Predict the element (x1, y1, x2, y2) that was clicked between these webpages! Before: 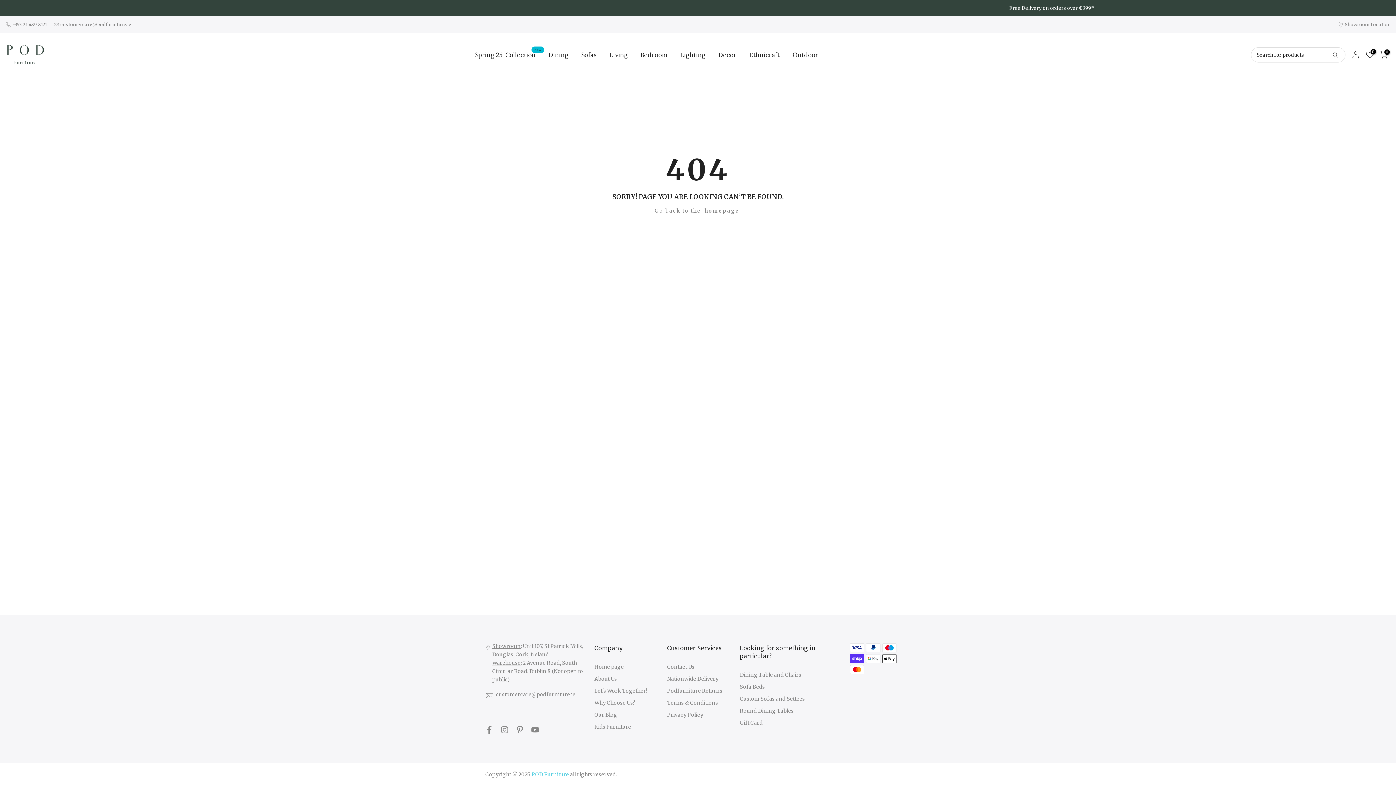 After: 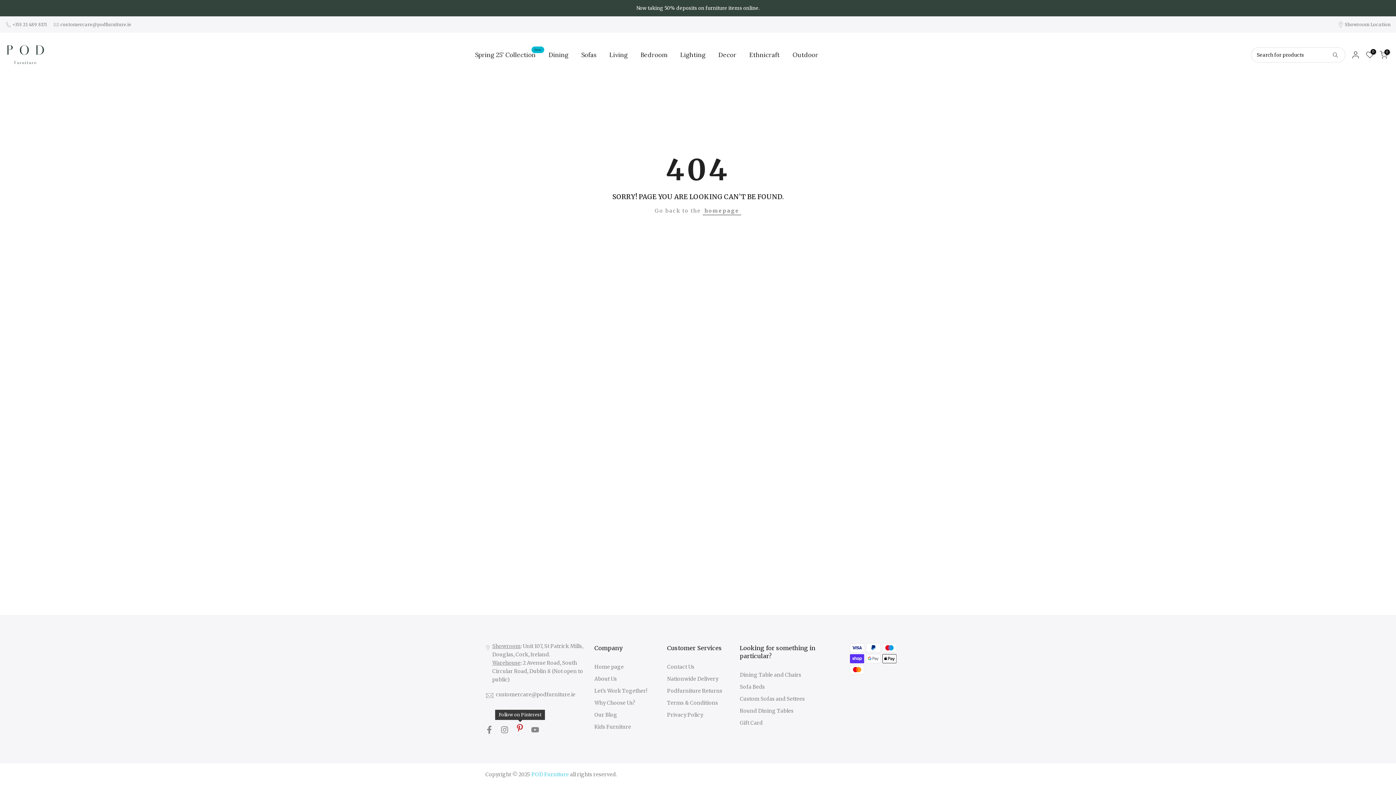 Action: bbox: (516, 723, 524, 736)